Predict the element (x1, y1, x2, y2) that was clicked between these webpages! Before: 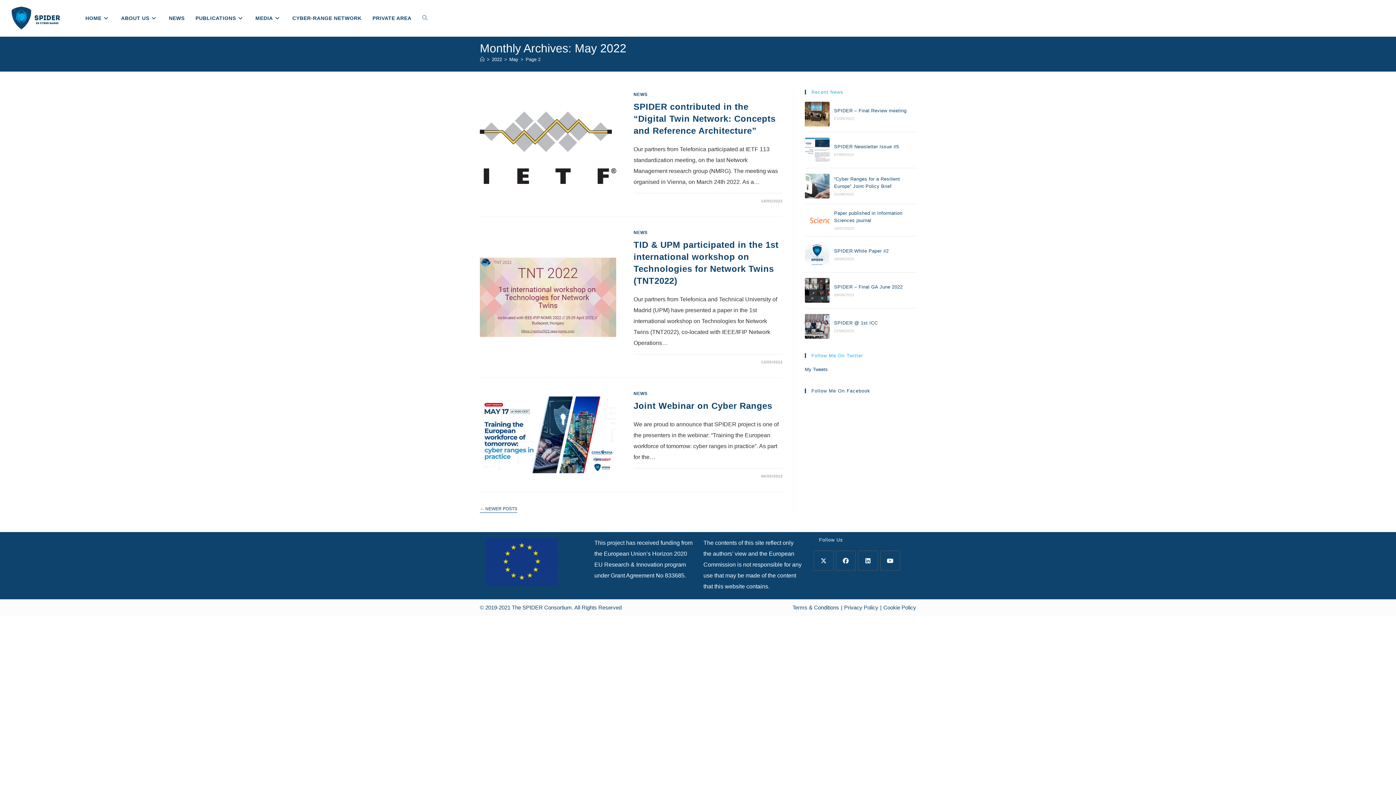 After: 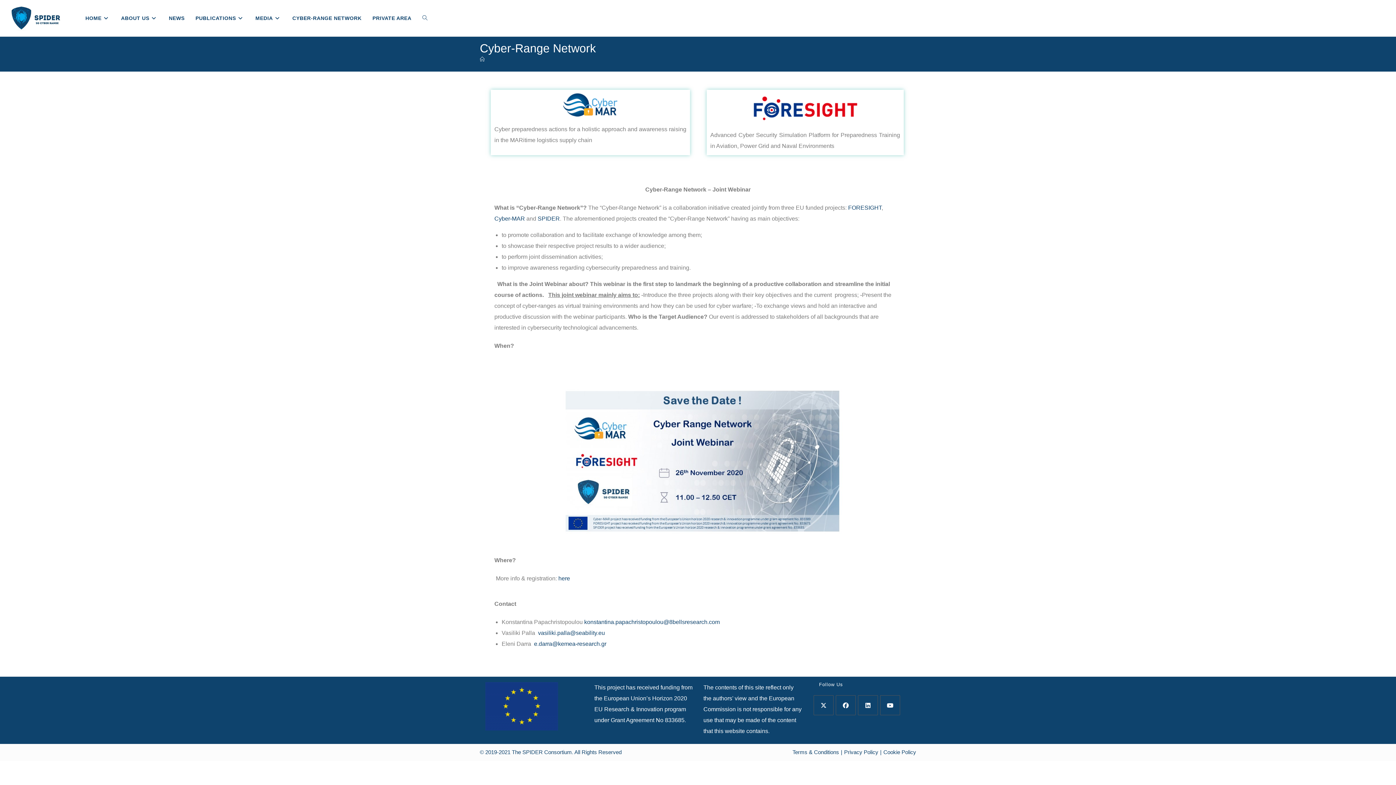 Action: label: CYBER-RANGE NETWORK bbox: (287, 0, 367, 36)